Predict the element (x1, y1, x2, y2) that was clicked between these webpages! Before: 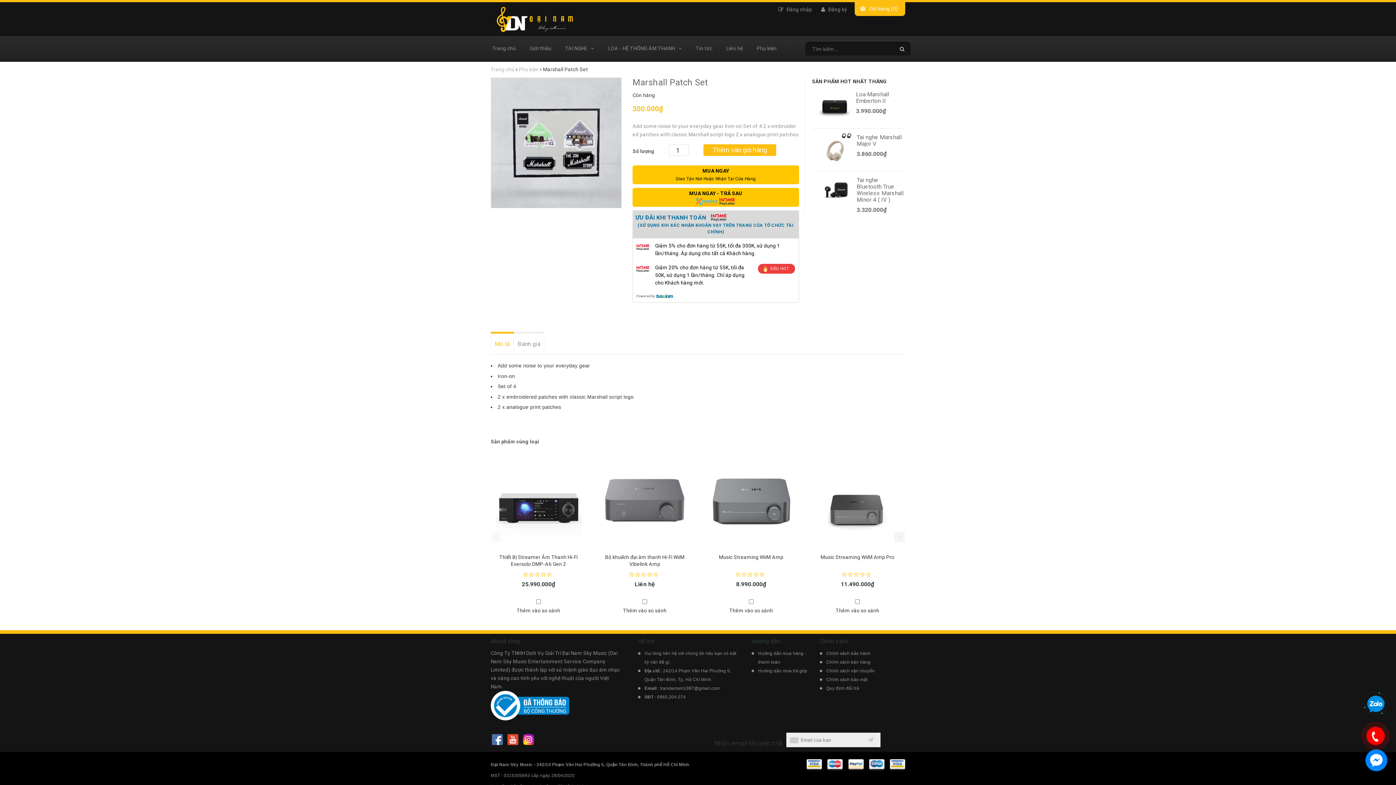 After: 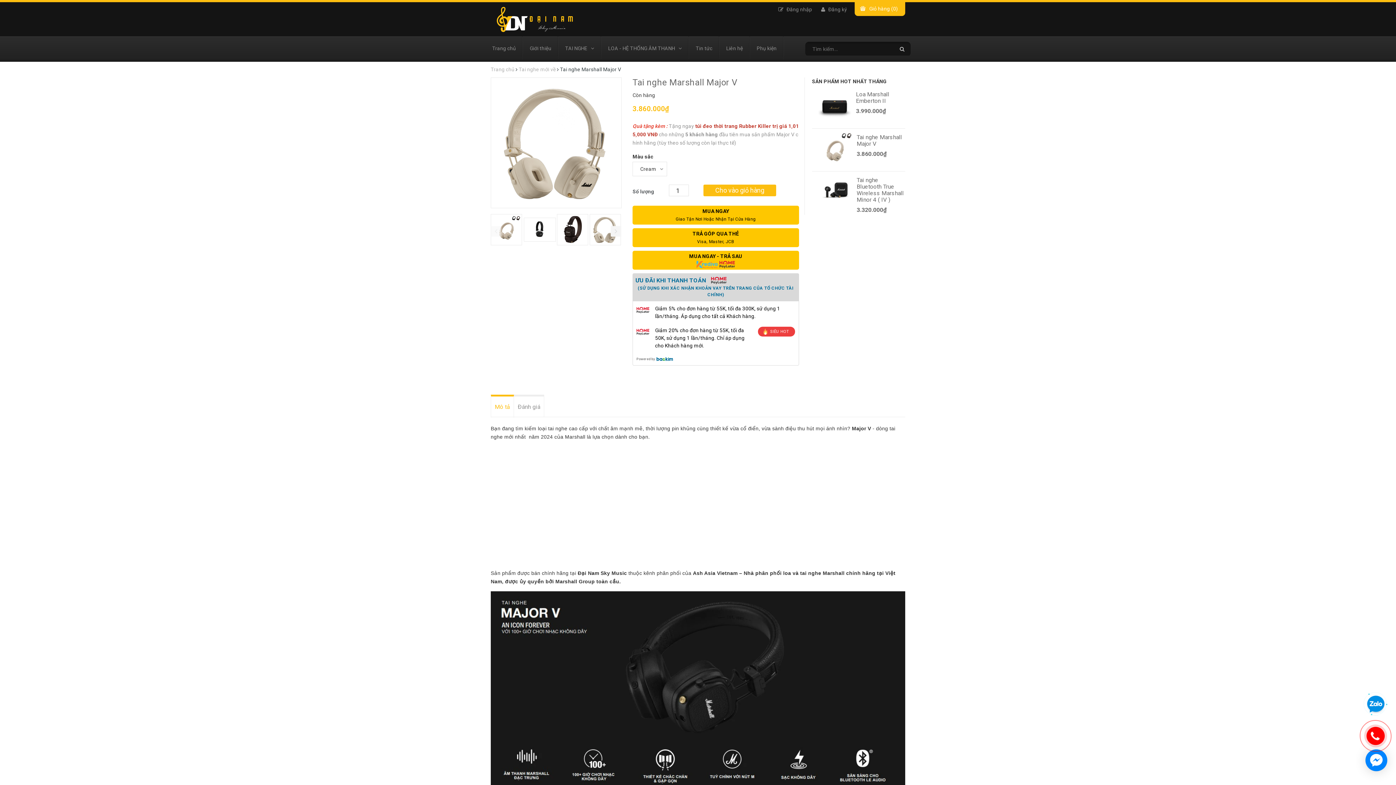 Action: bbox: (856, 133, 902, 147) label: Tai nghe Marshall Major V